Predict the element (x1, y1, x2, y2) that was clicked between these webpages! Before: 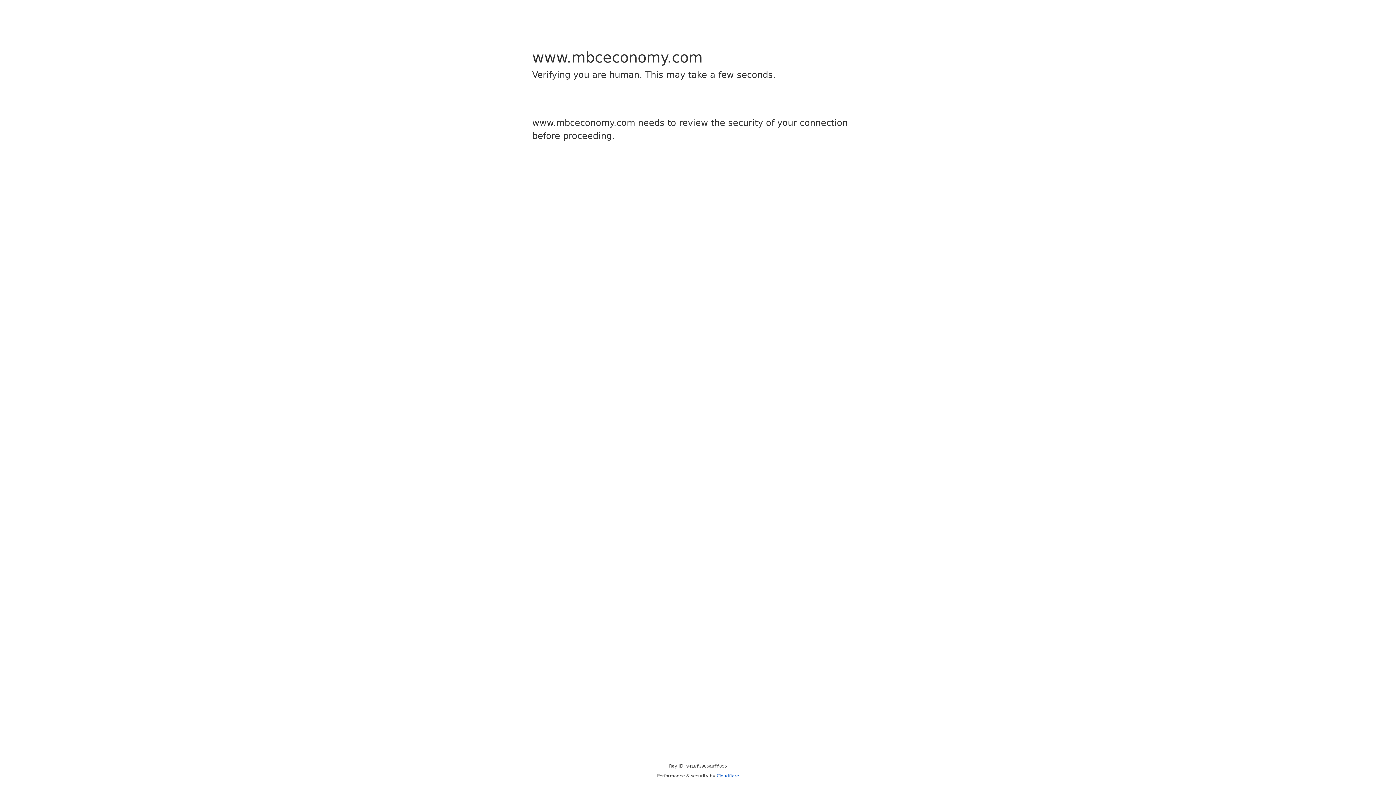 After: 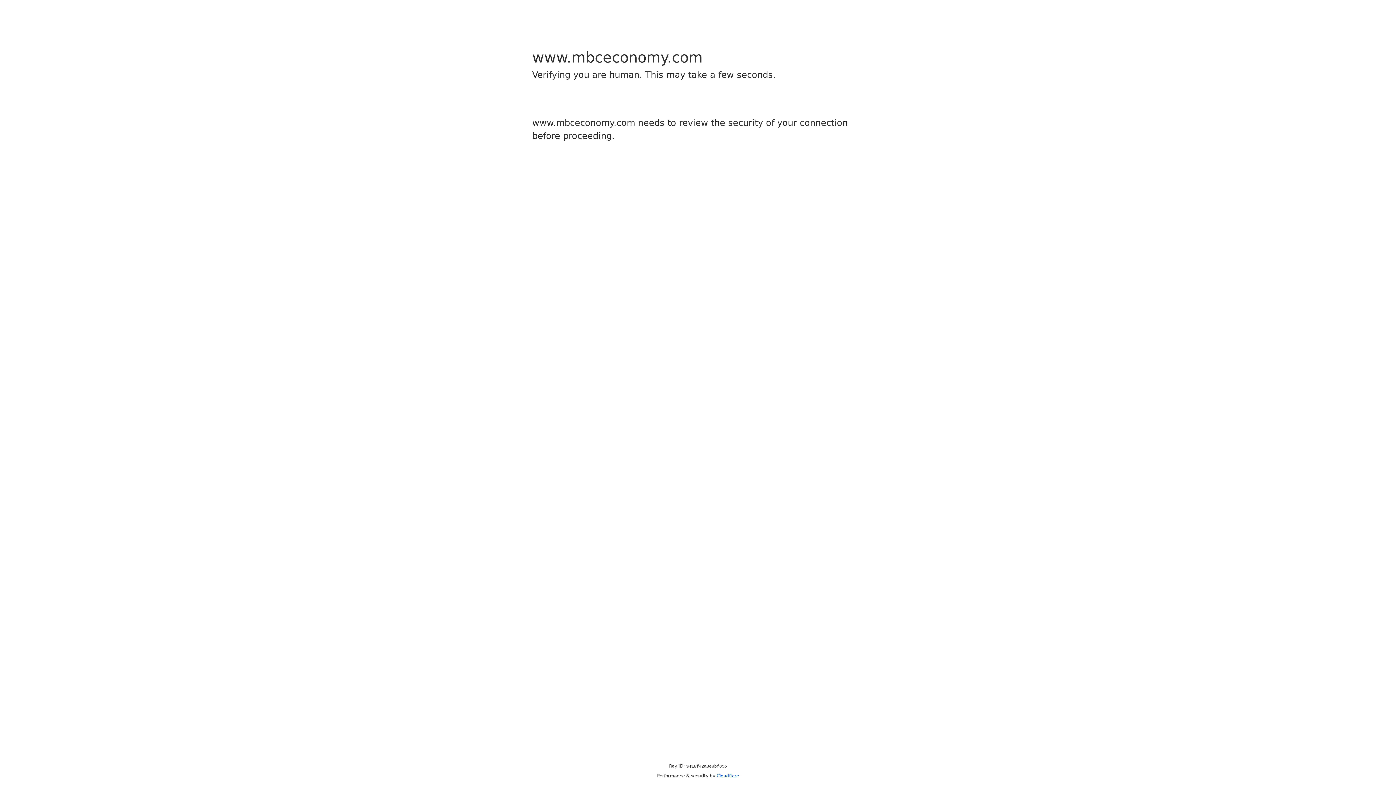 Action: label: Cloudflare bbox: (716, 773, 739, 778)